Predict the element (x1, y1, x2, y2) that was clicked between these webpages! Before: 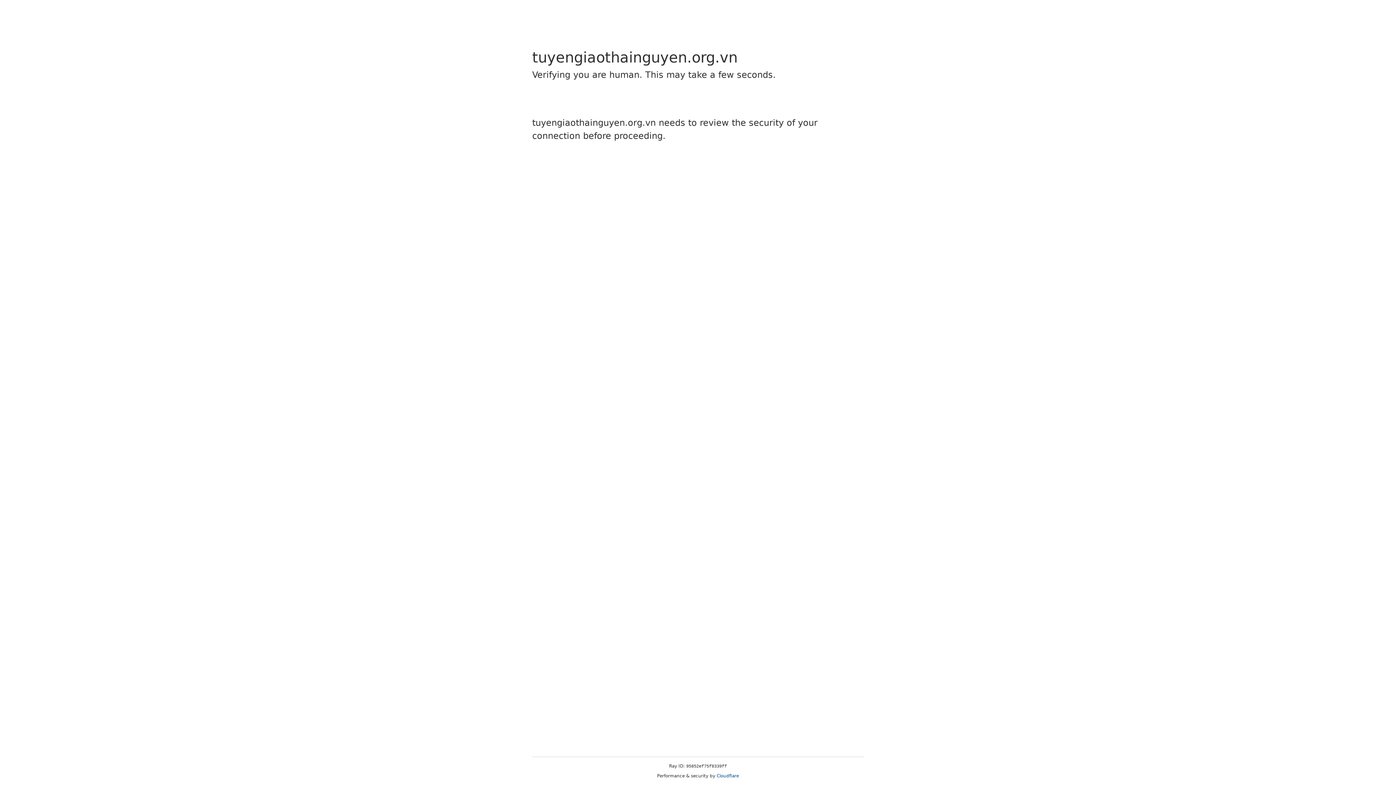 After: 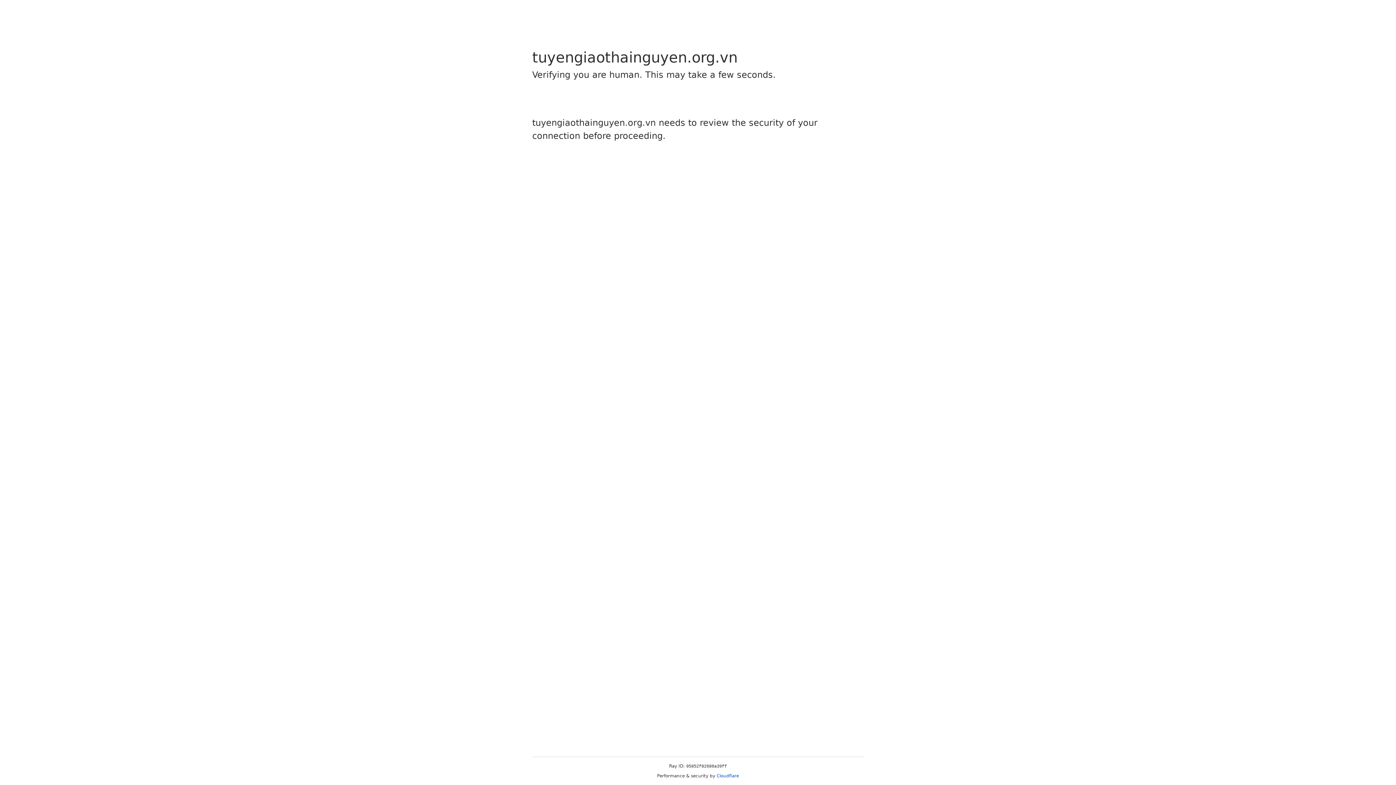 Action: label: Cloudflare bbox: (716, 773, 739, 778)